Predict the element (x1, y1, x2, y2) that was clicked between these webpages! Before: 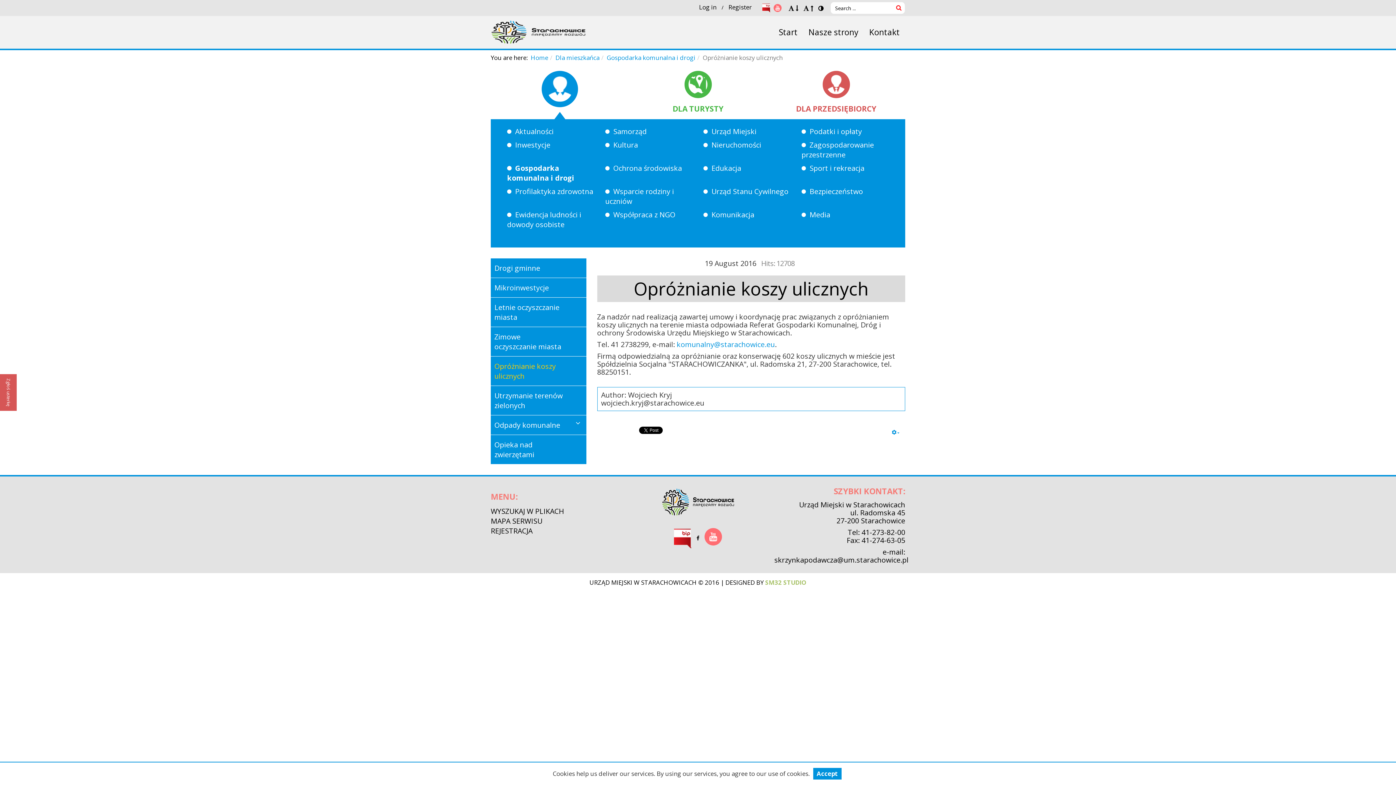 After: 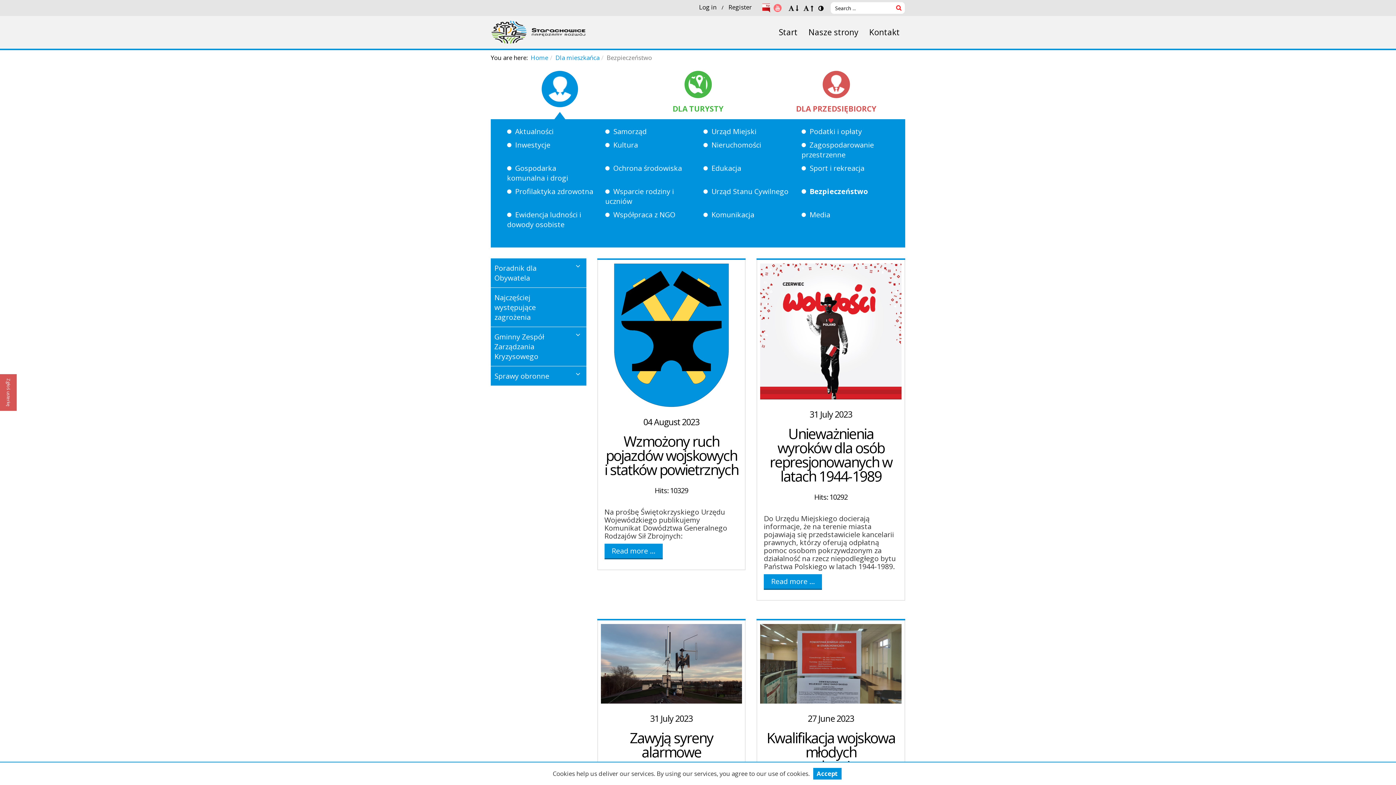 Action: bbox: (801, 186, 889, 196) label: Bezpieczeństwo